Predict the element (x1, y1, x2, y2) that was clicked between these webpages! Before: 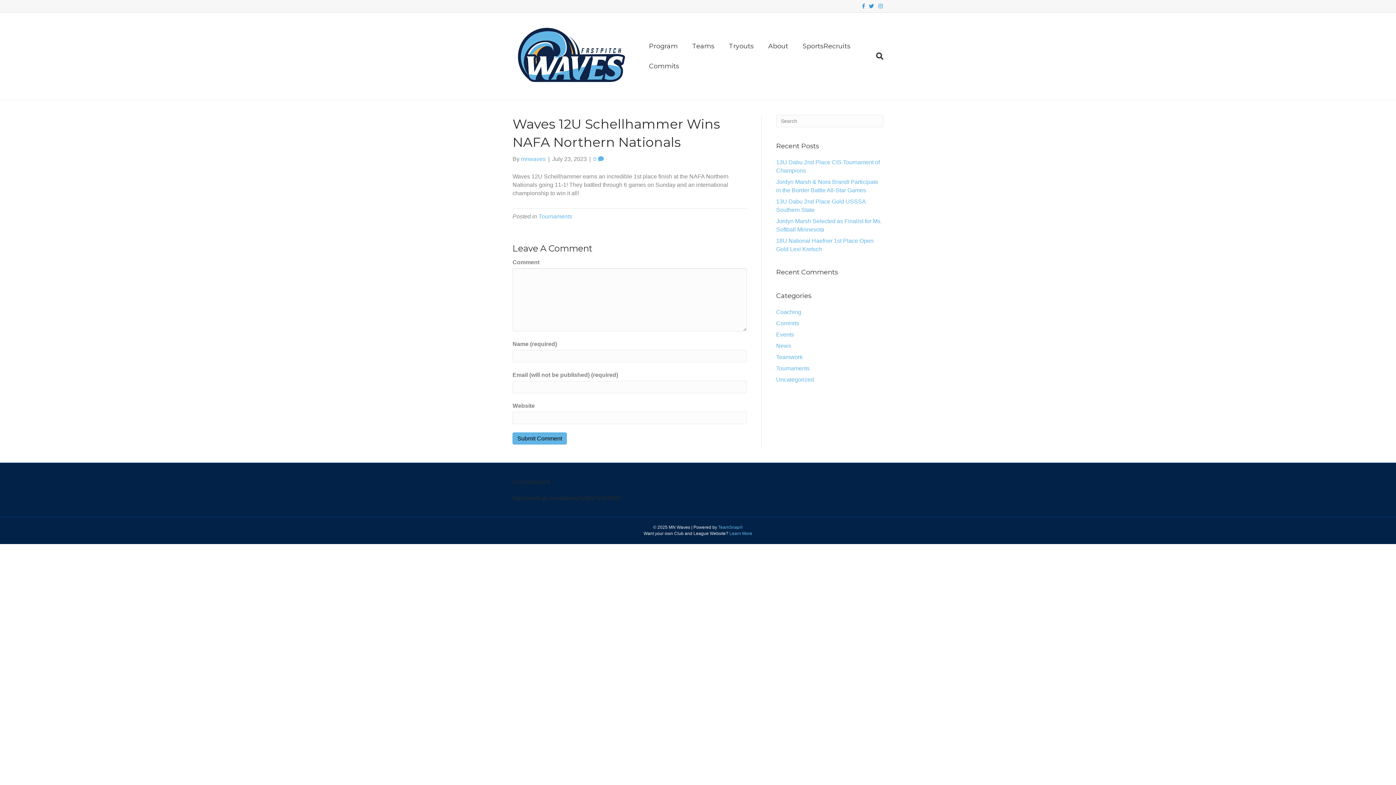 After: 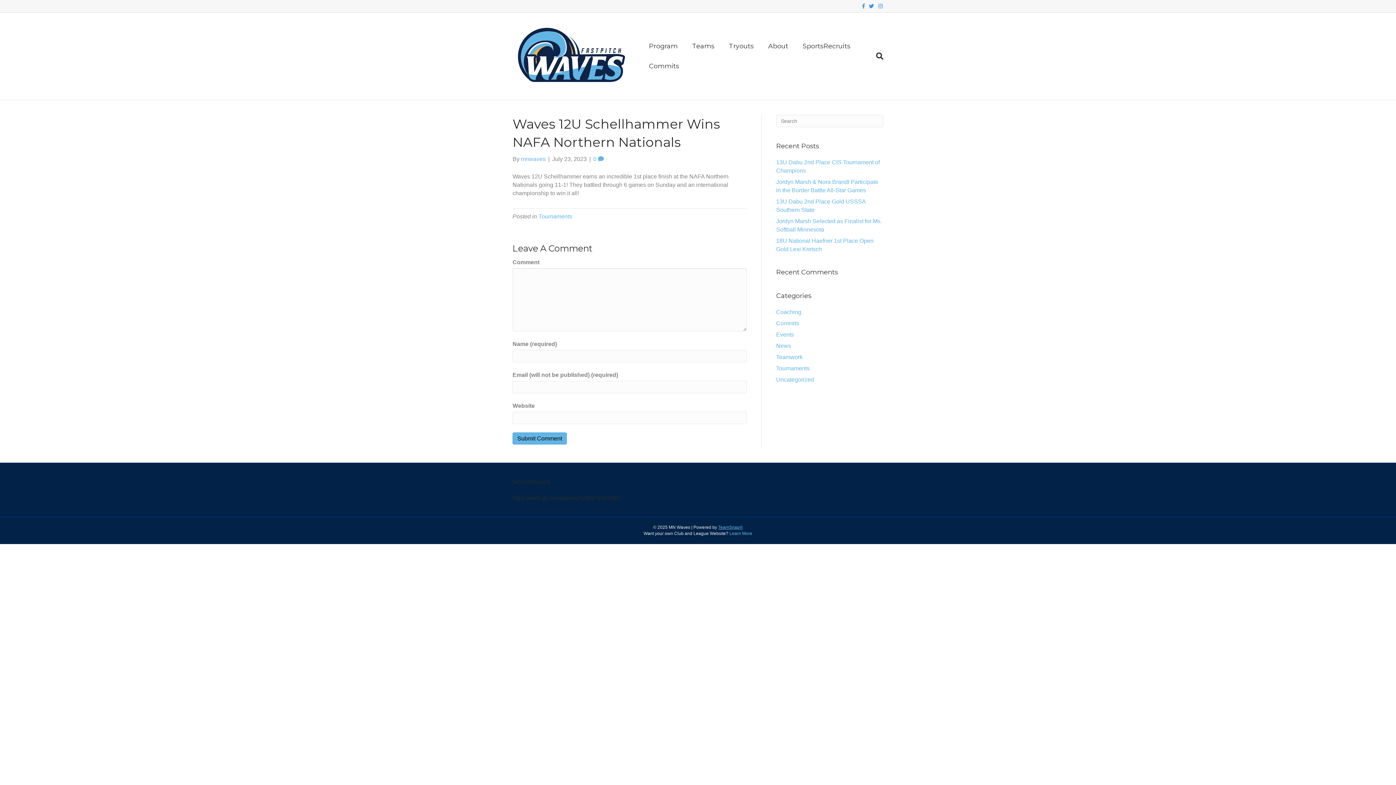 Action: label: TeamSnap® bbox: (718, 525, 743, 530)